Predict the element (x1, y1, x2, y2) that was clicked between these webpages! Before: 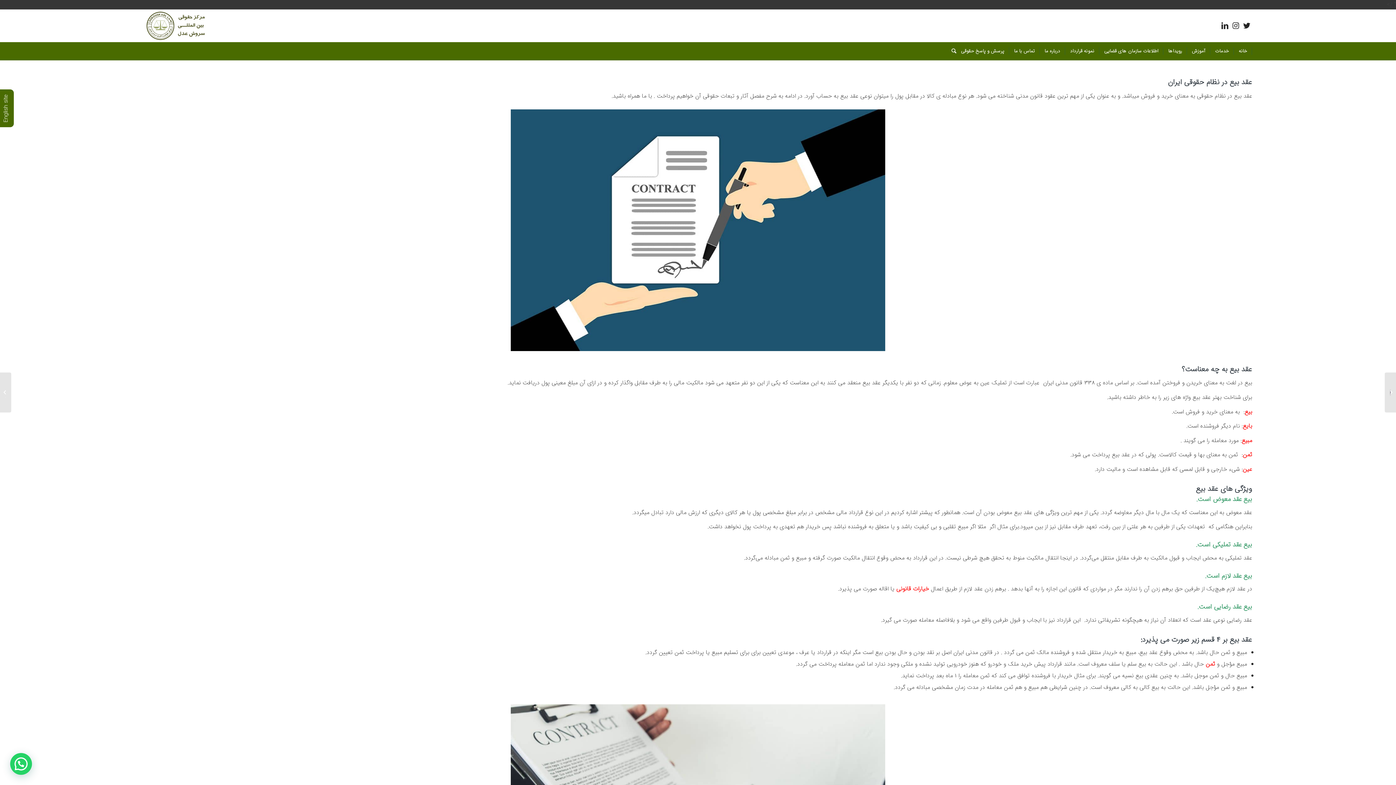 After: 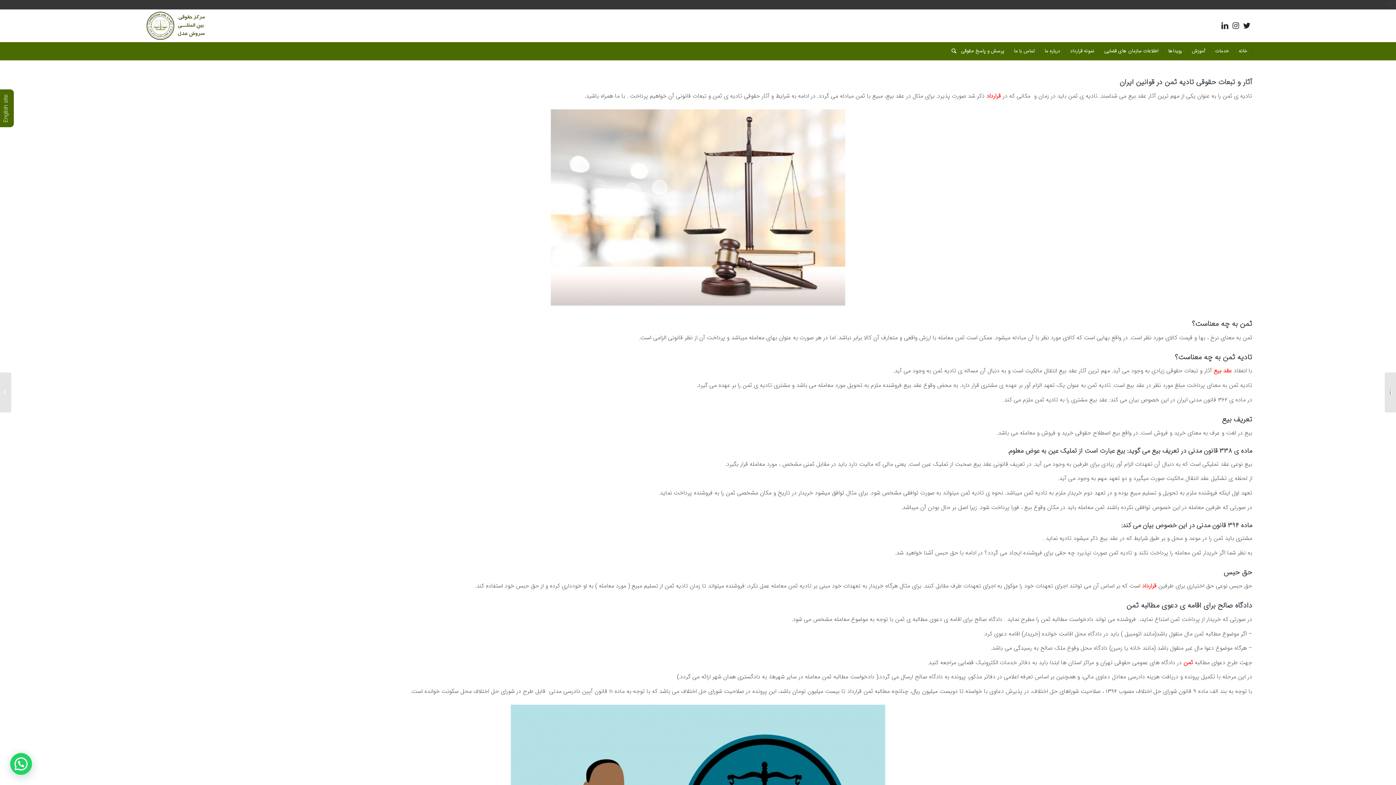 Action: label: آثار حقوقی تادیه ثمن در قوانین ایران	 bbox: (0, 372, 11, 412)